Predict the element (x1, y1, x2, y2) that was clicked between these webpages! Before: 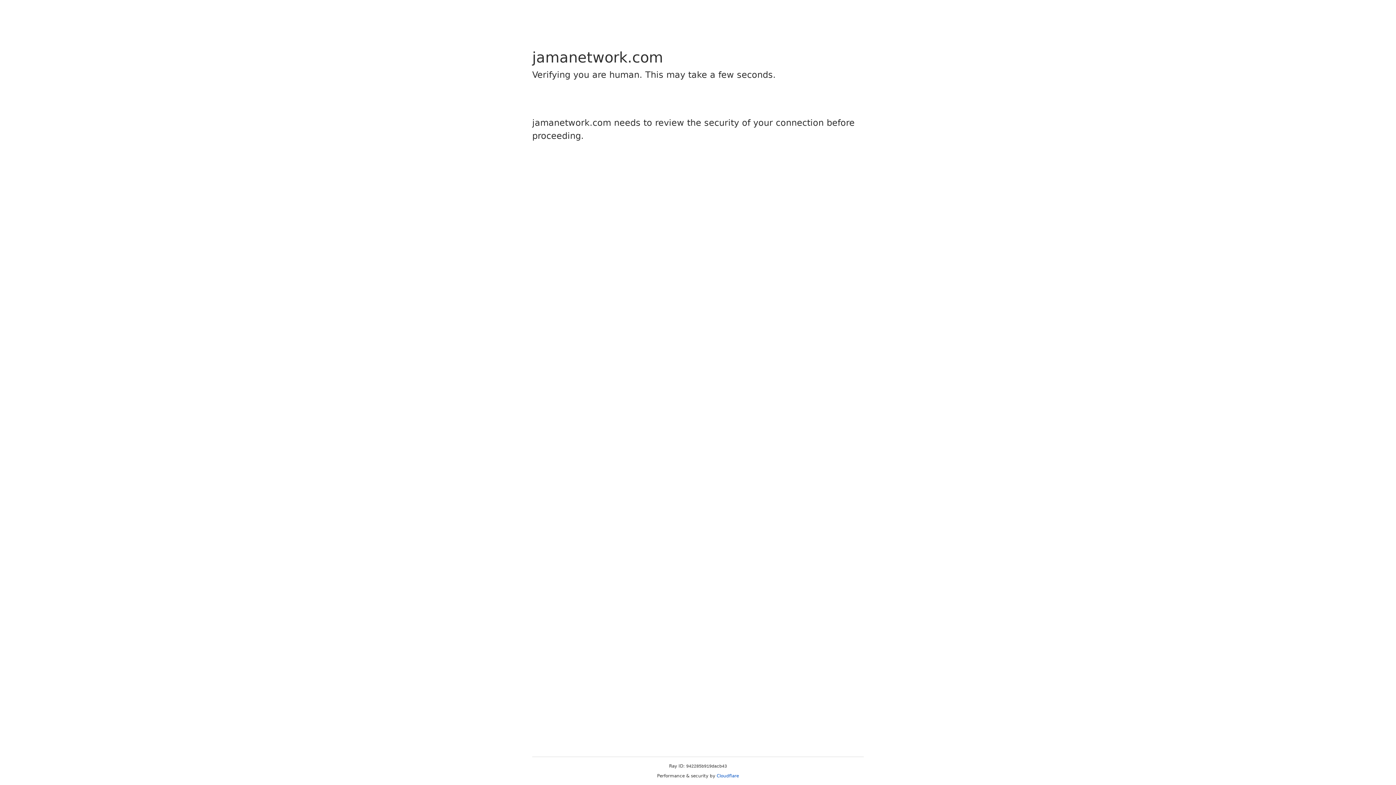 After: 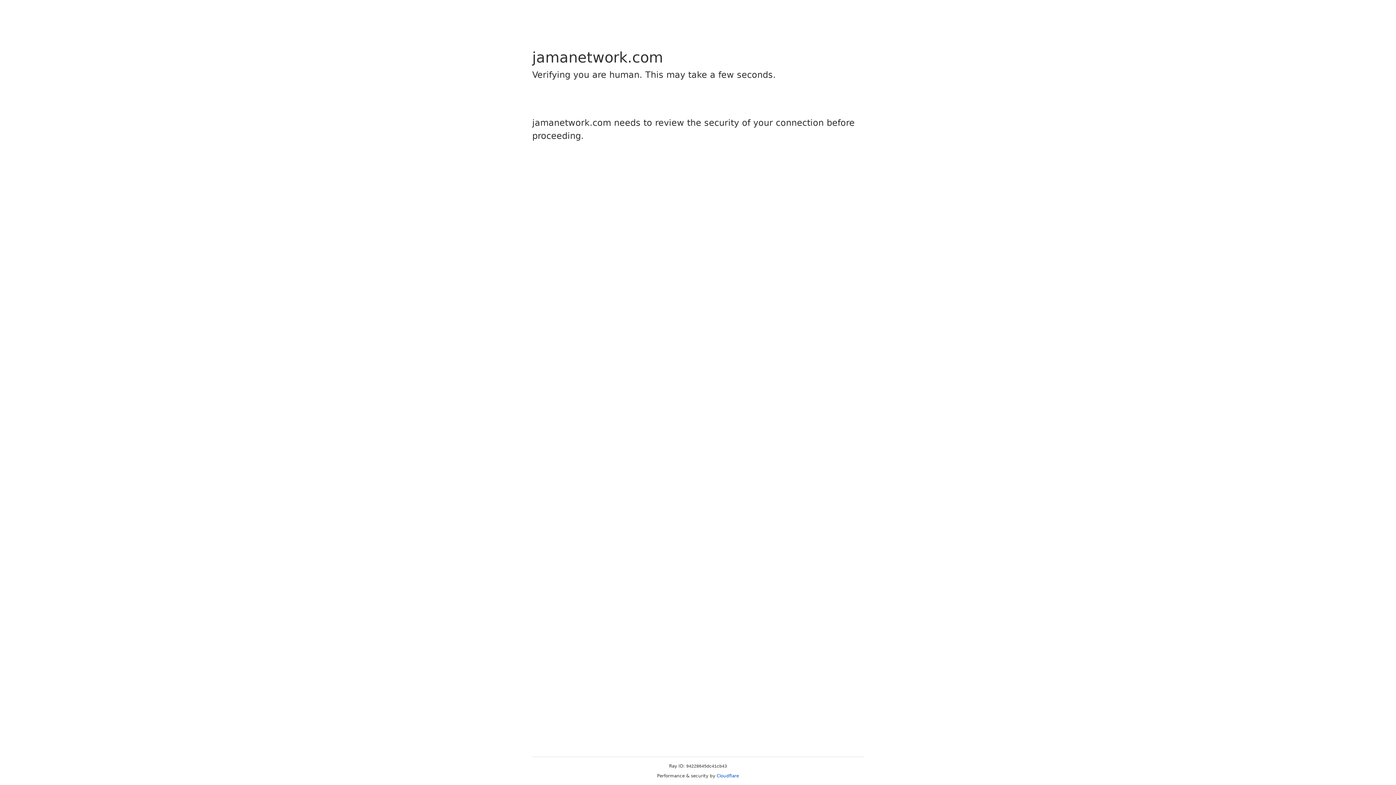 Action: bbox: (716, 773, 739, 778) label: Cloudflare